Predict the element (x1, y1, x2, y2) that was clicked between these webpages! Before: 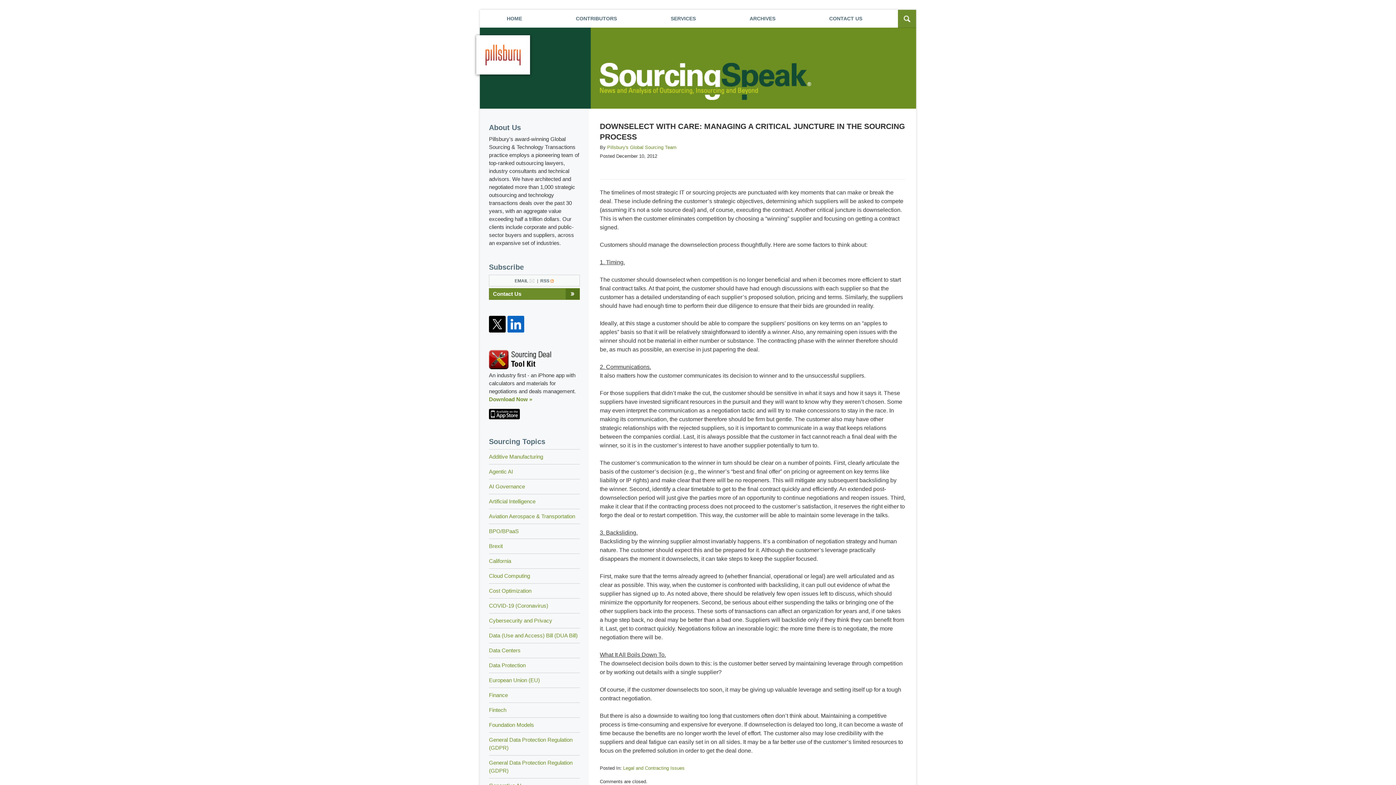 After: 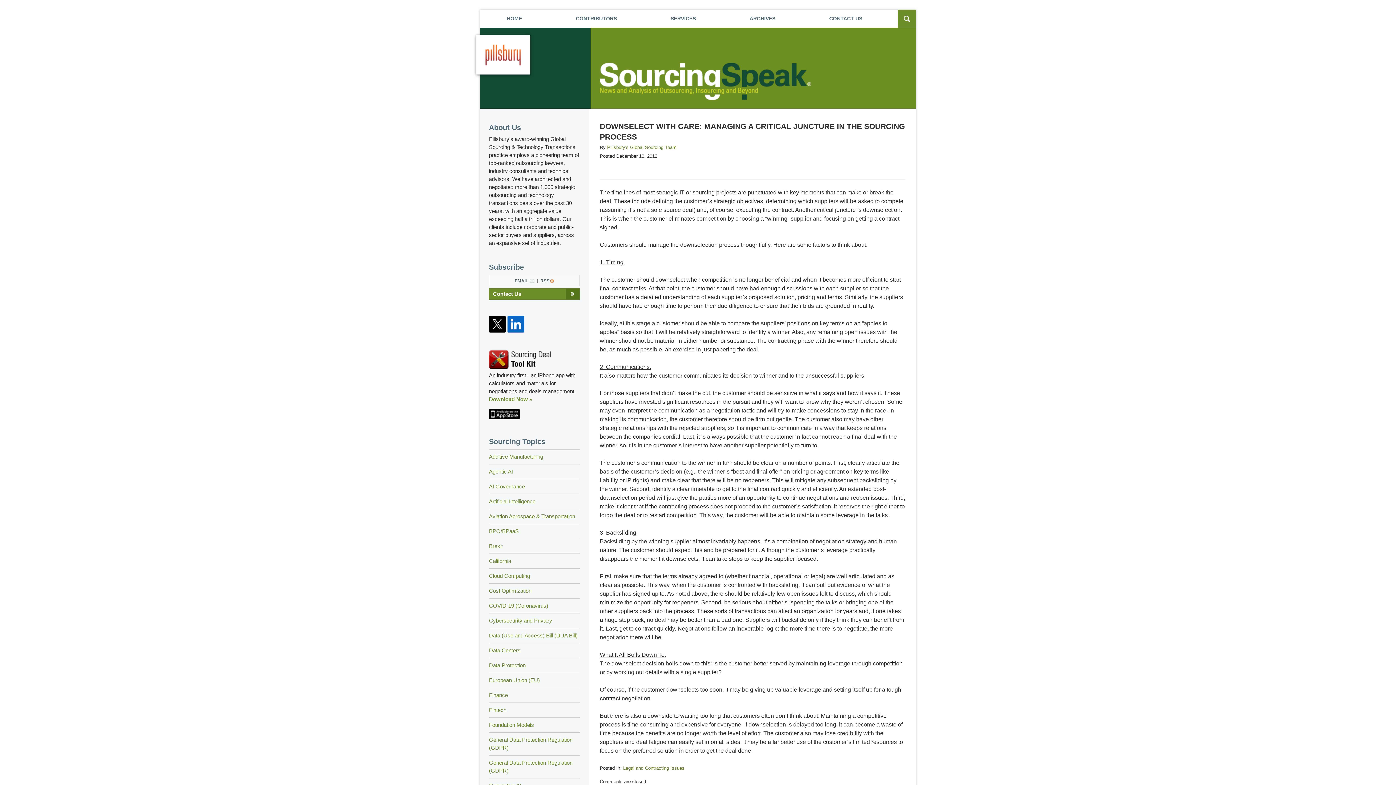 Action: bbox: (489, 350, 580, 371)